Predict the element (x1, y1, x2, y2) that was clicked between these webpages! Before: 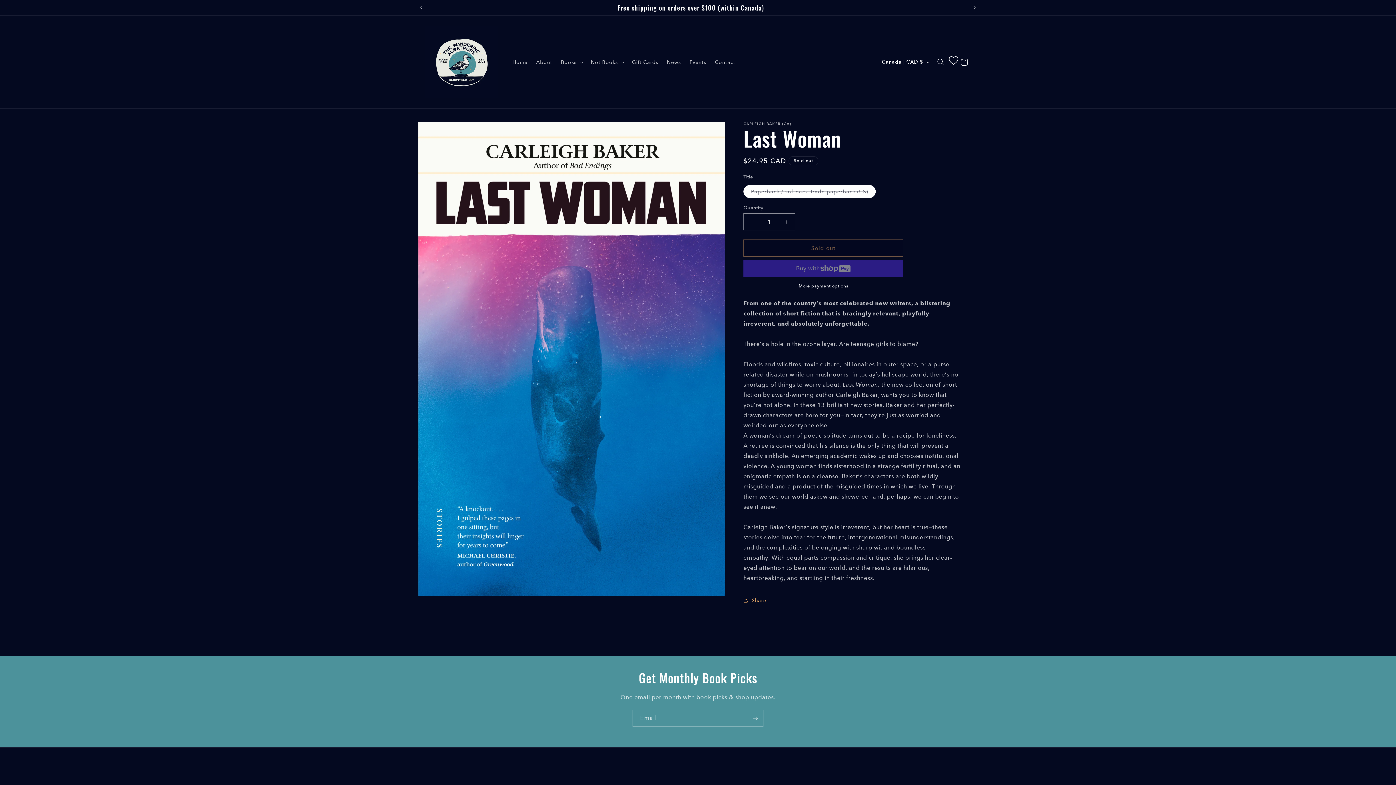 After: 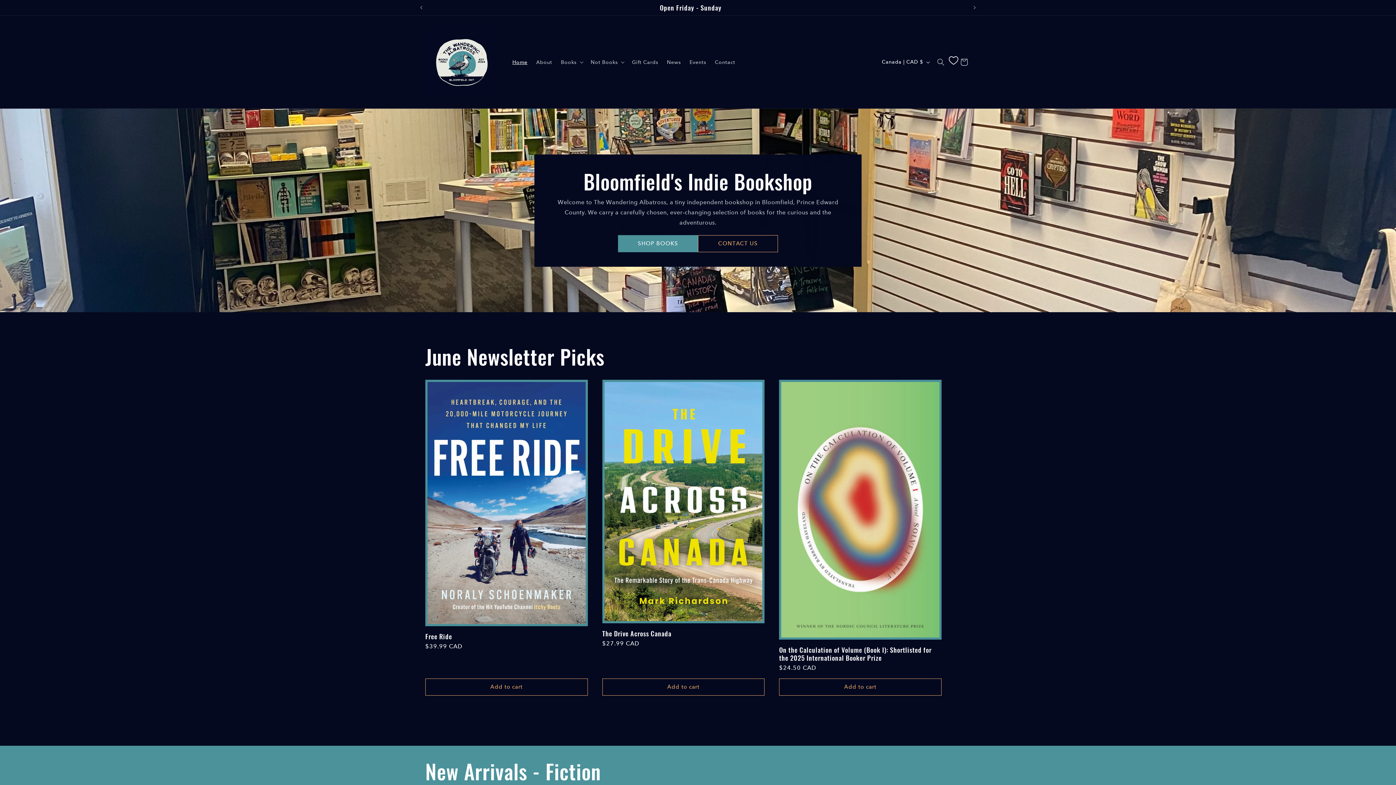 Action: bbox: (508, 54, 531, 69) label: Home